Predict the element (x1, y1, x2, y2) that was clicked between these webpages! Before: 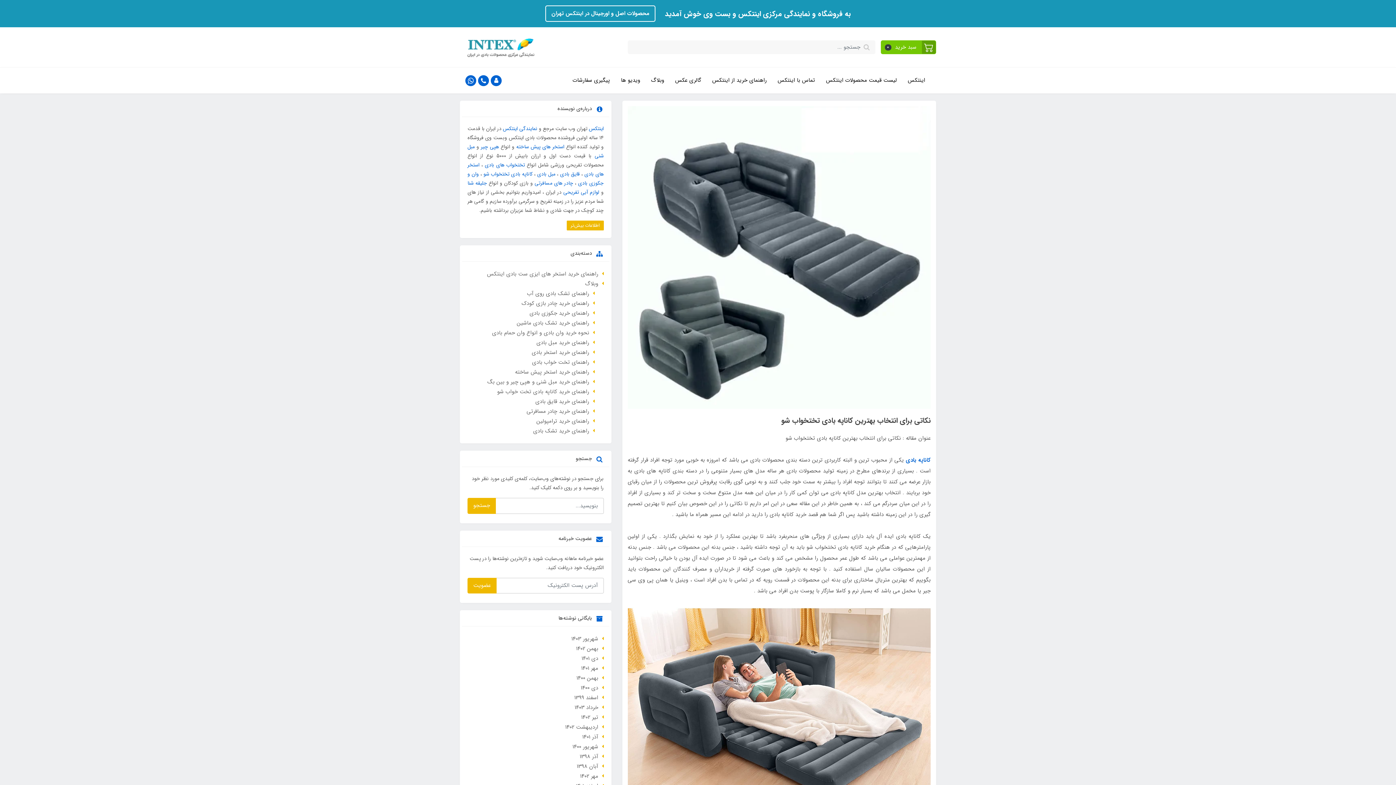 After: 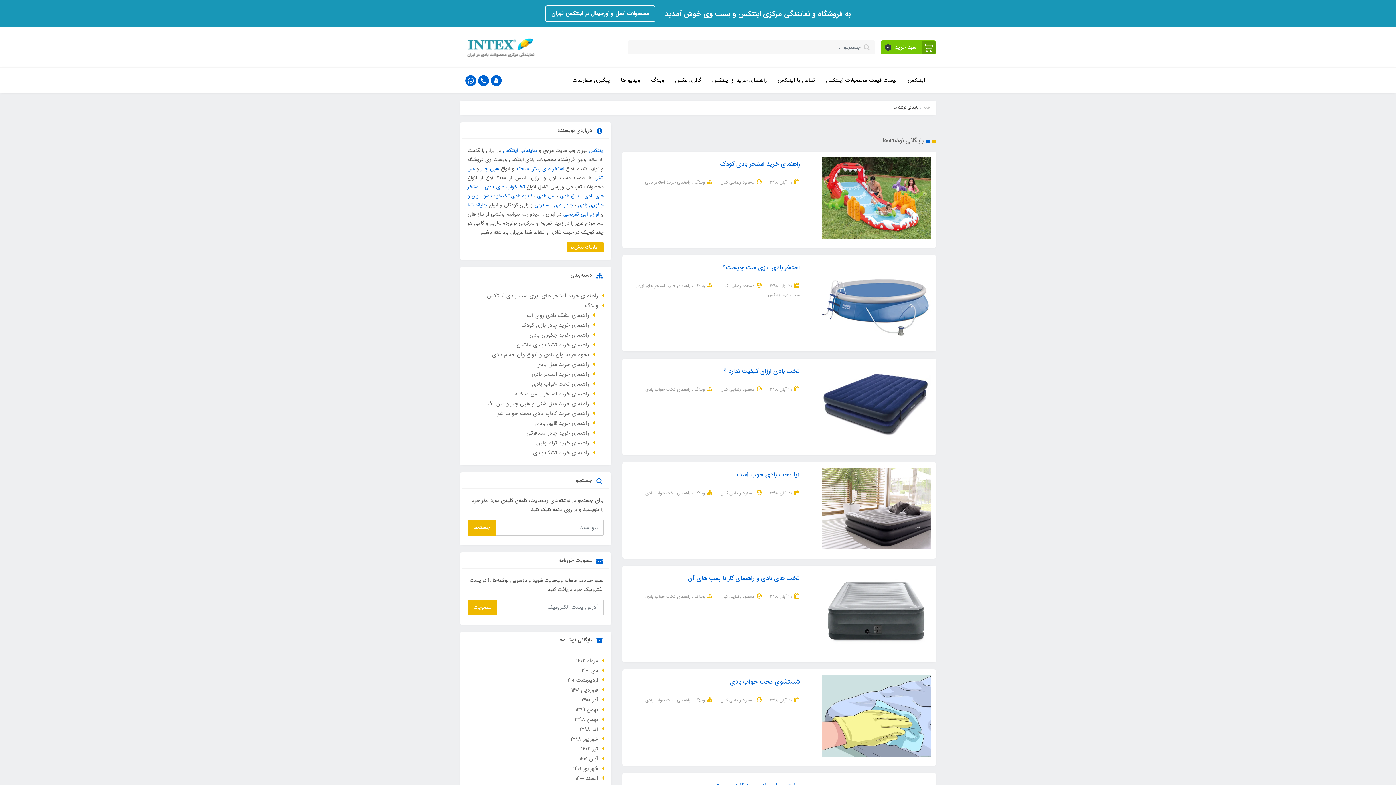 Action: bbox: (576, 762, 598, 771) label: آبان 1398